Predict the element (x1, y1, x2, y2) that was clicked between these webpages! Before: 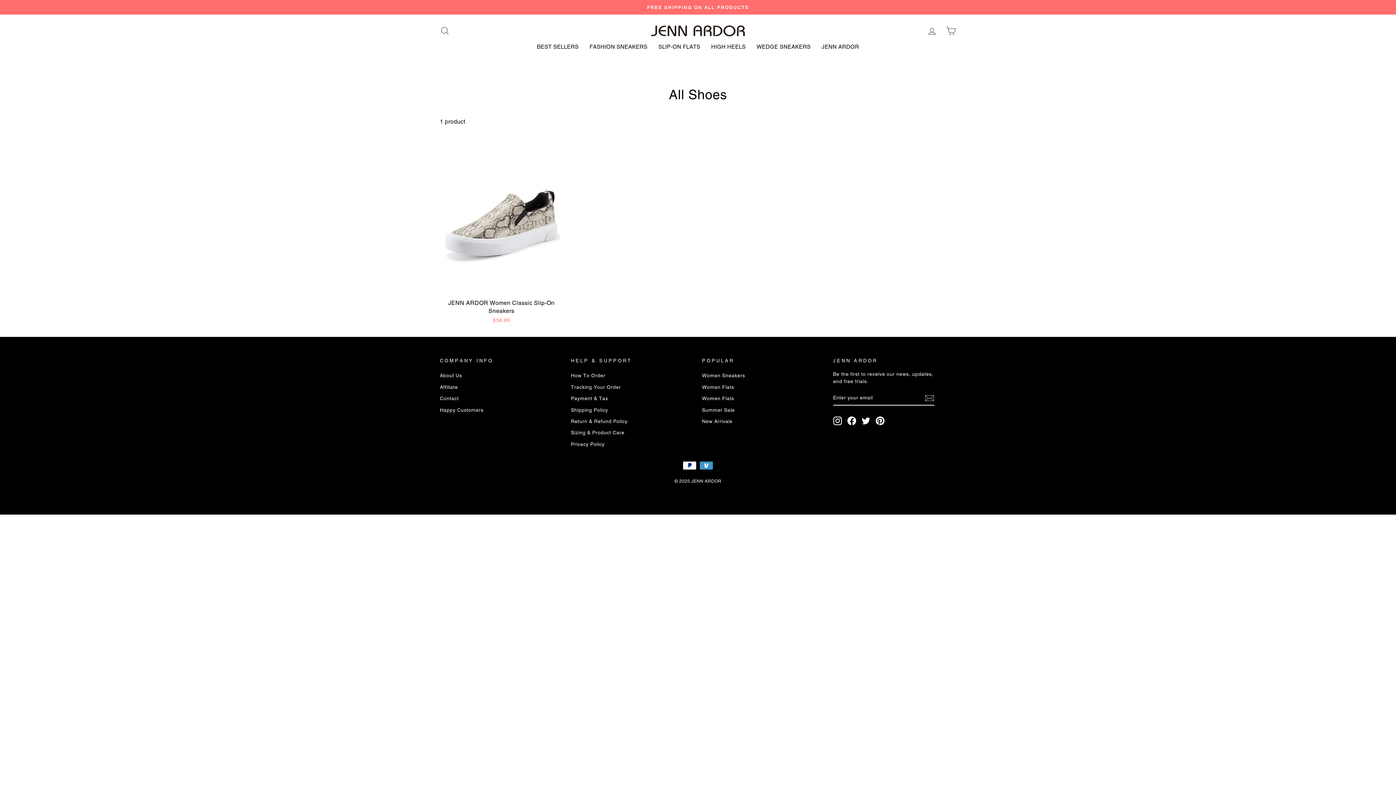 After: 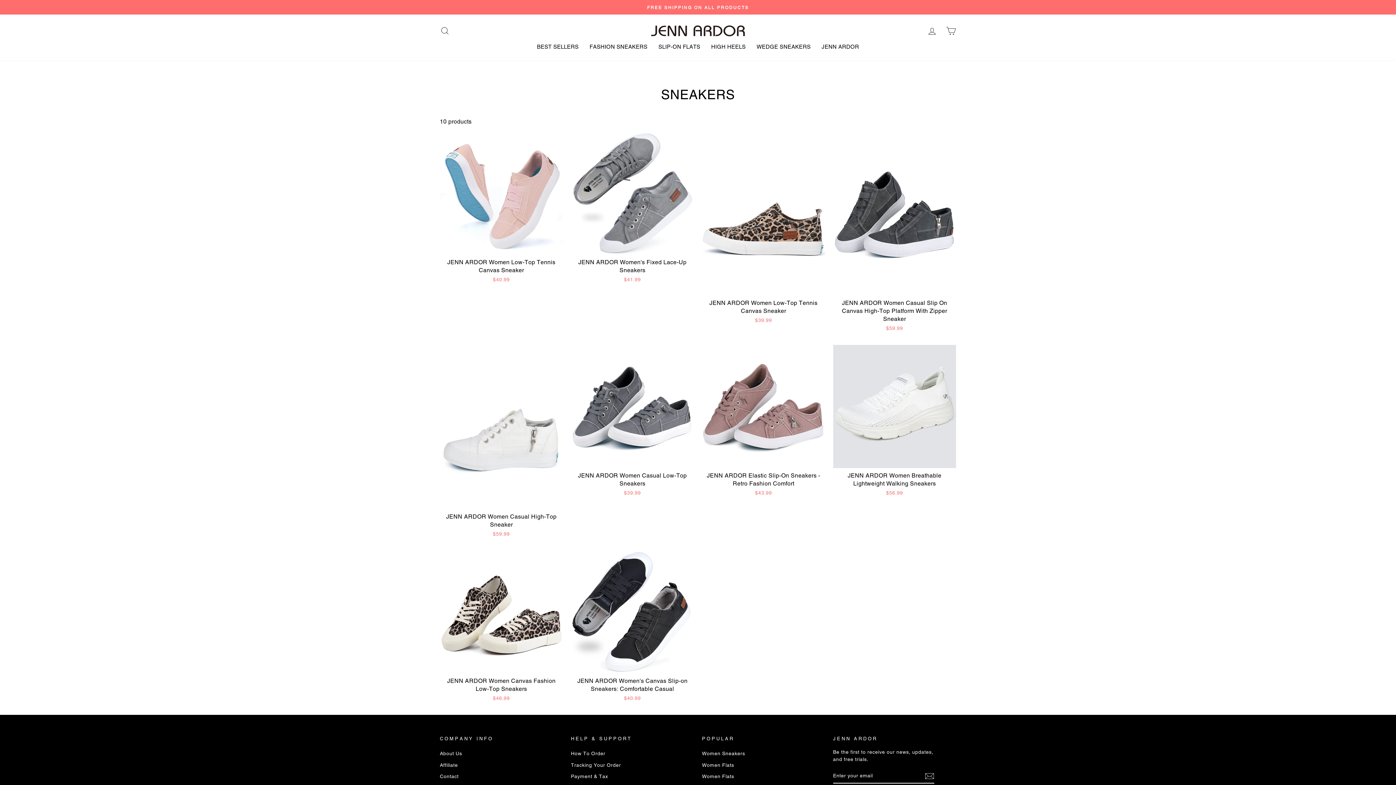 Action: label: Women Sneakers bbox: (702, 370, 745, 380)